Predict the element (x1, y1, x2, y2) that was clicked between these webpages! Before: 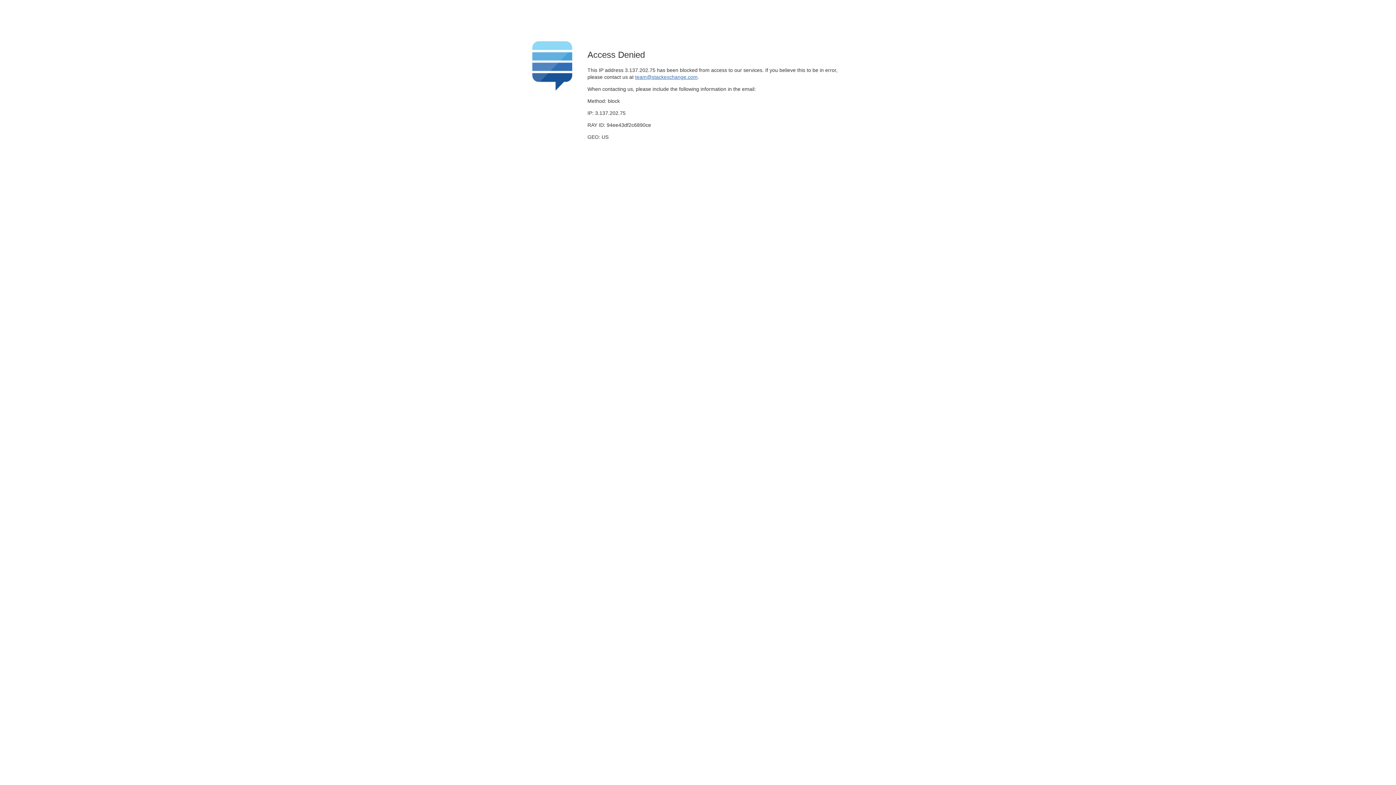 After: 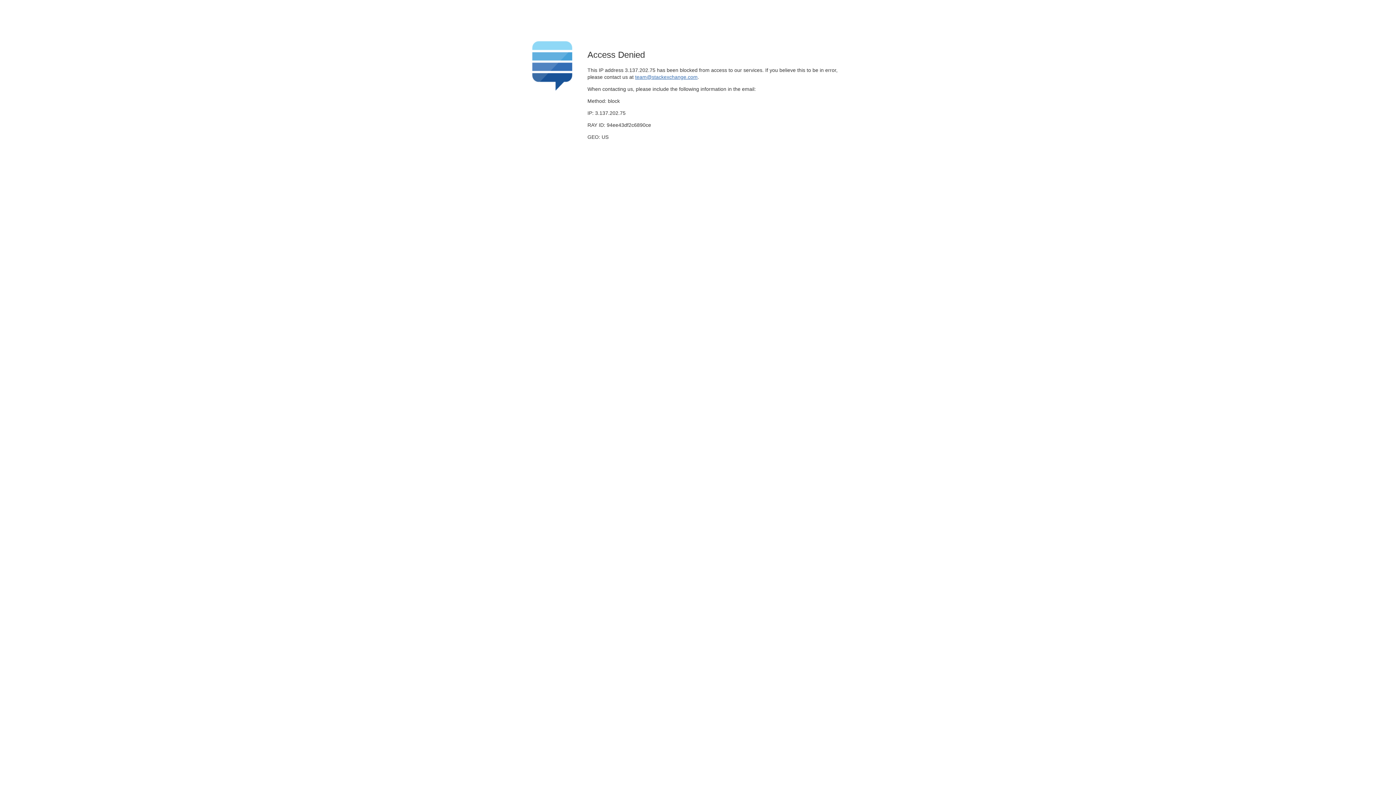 Action: bbox: (635, 74, 697, 79) label: team@stackexchange.com